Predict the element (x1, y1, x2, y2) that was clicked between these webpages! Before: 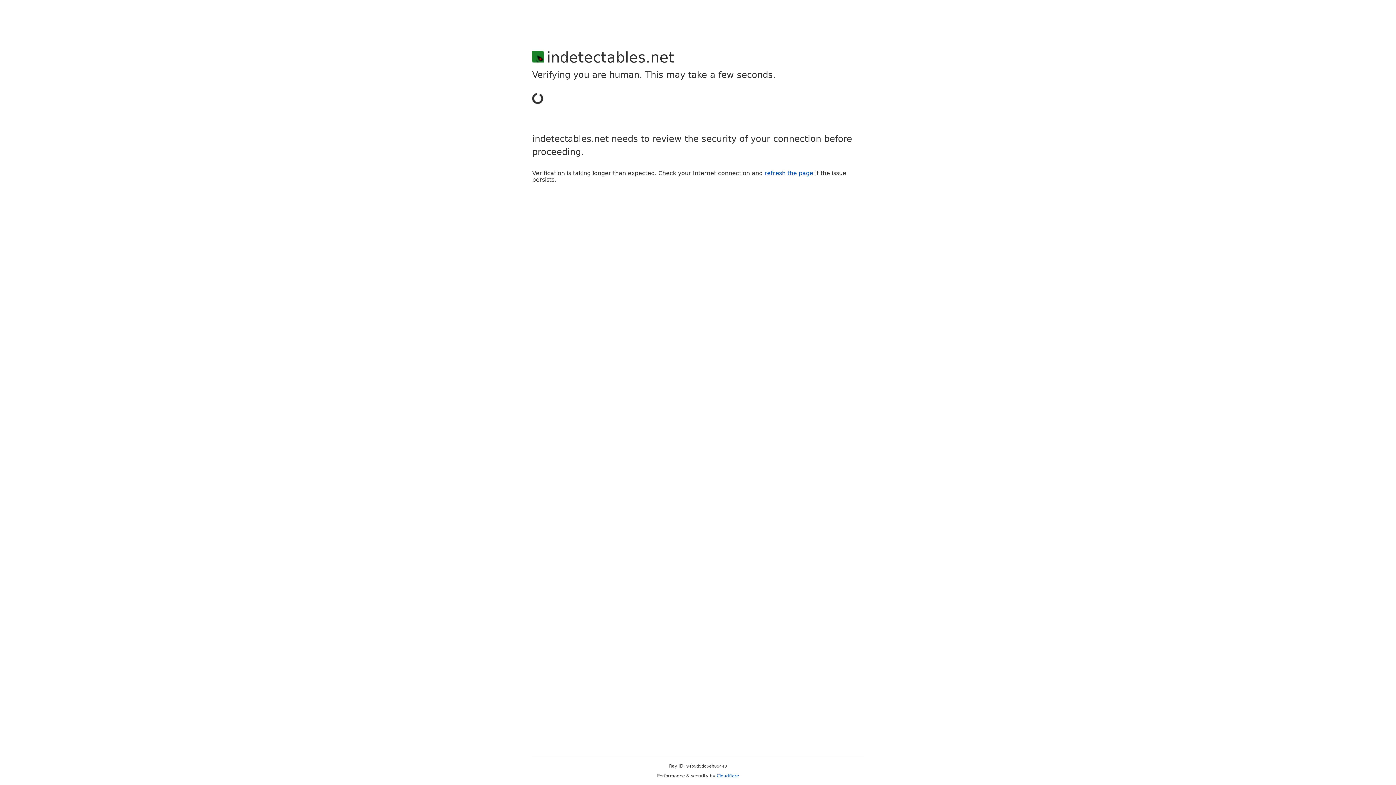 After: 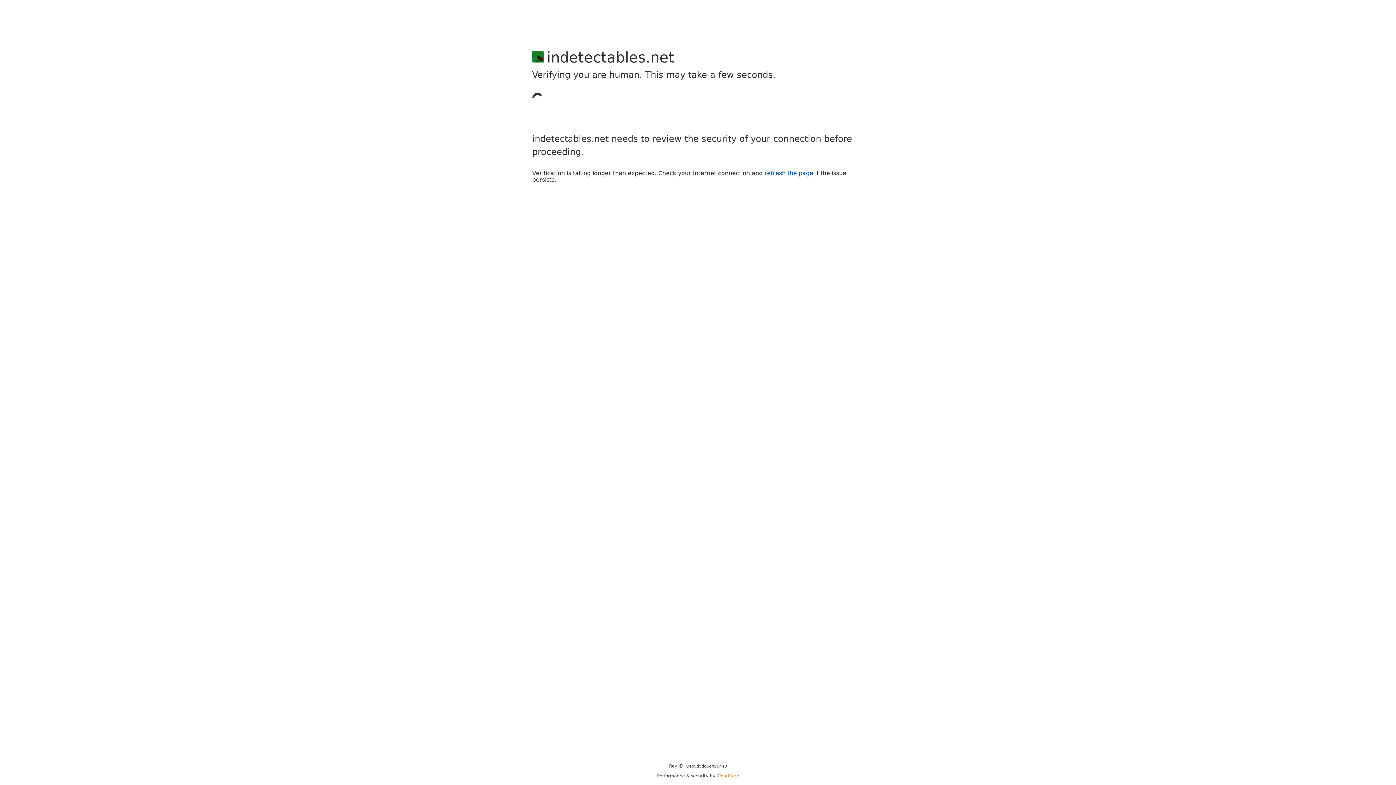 Action: bbox: (716, 773, 739, 778) label: Cloudflare